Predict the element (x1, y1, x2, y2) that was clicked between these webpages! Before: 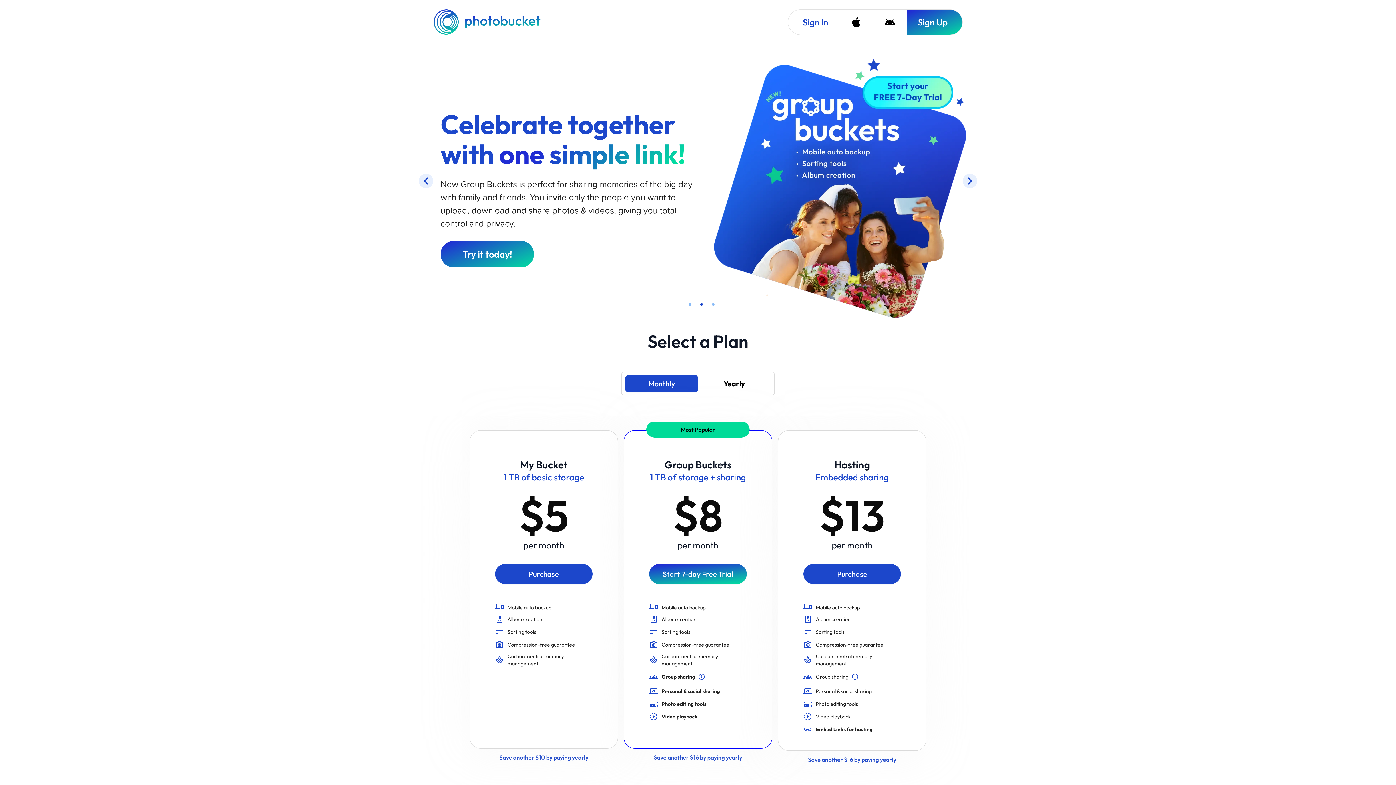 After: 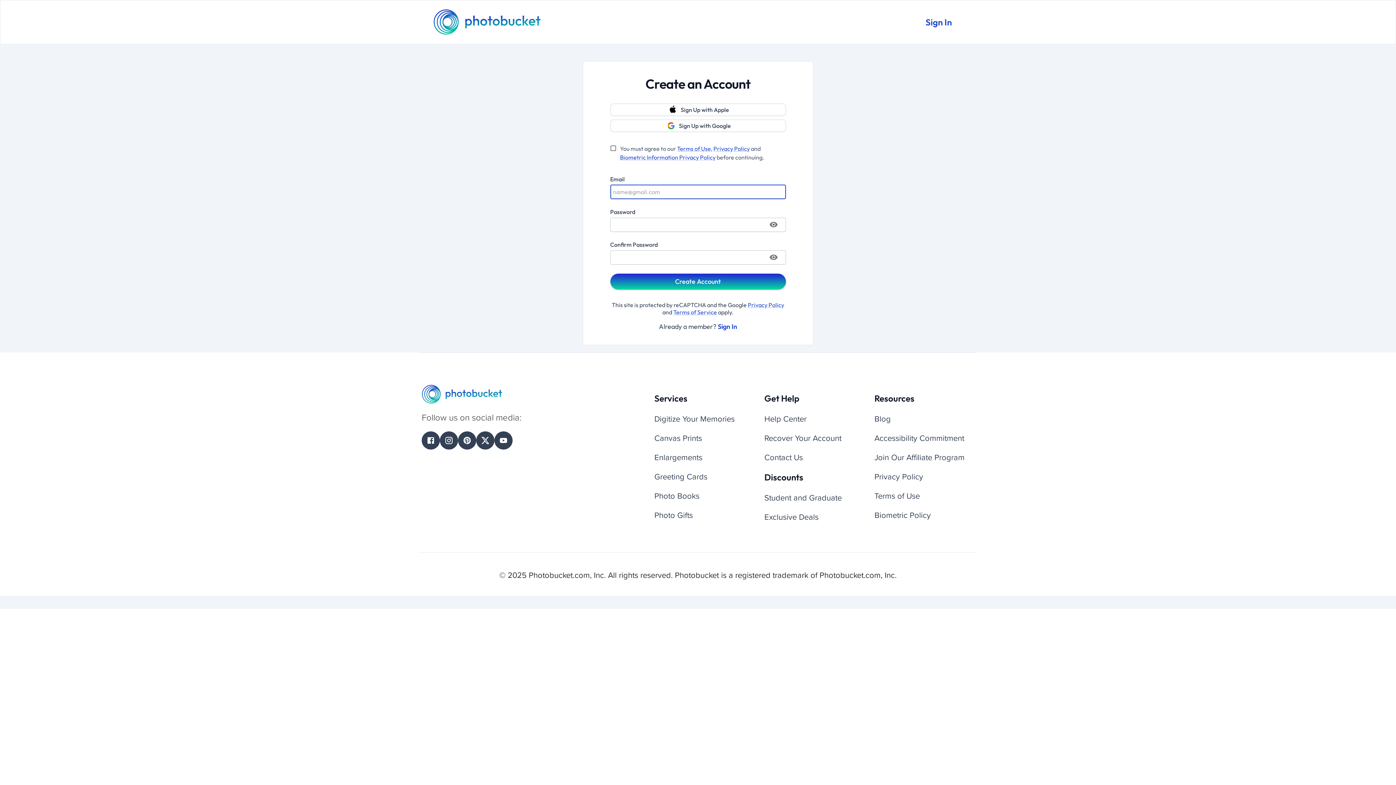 Action: bbox: (624, 652, 772, 660) label: Save another $16 by paying yearly